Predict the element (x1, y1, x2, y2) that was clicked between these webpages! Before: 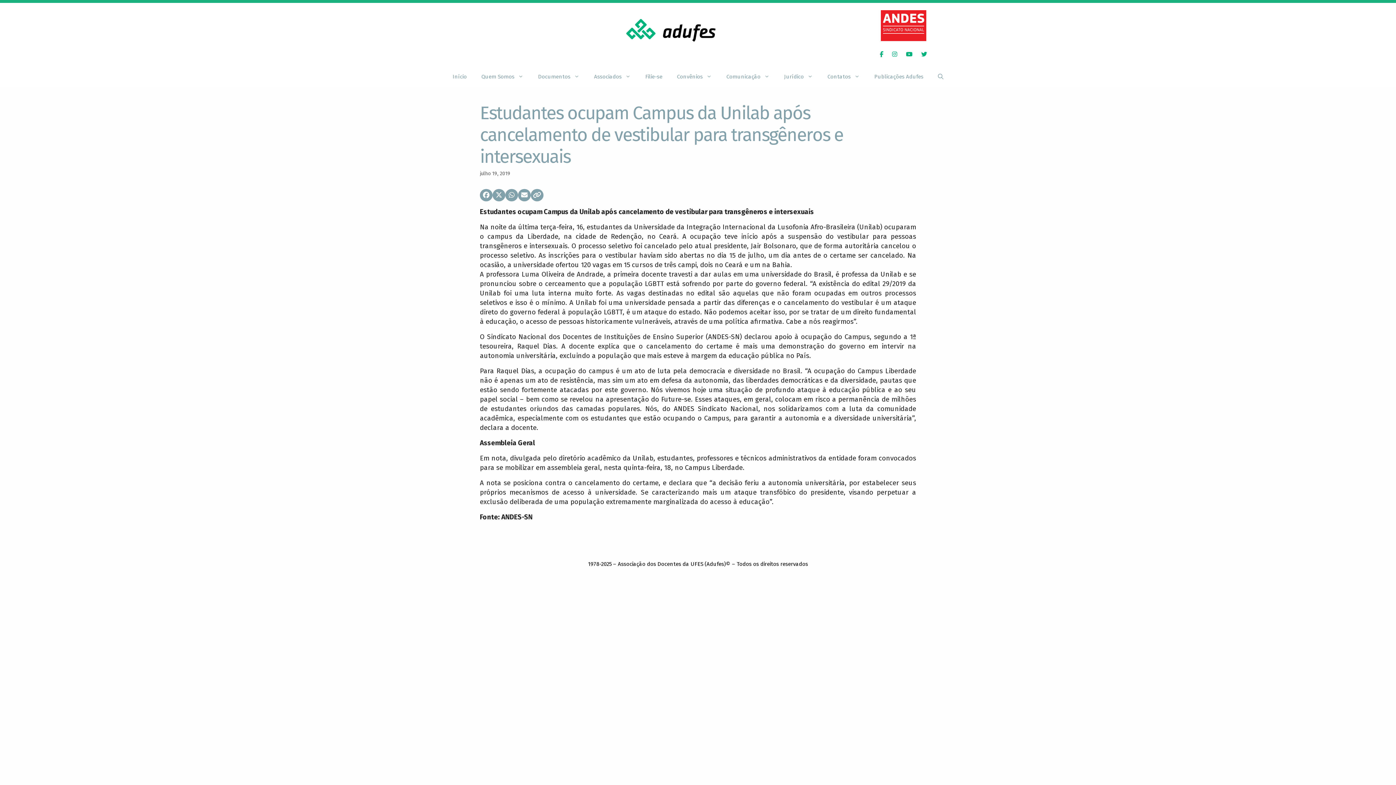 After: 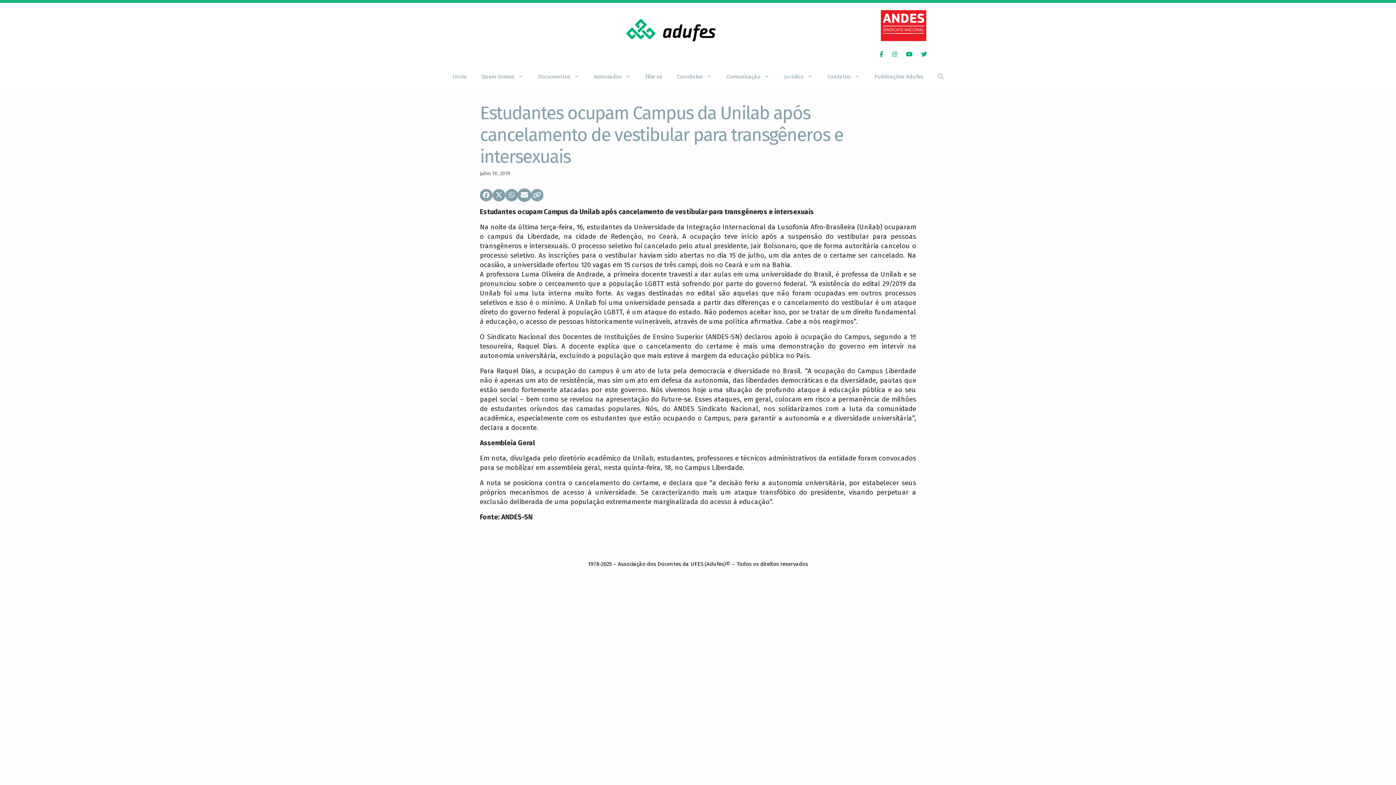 Action: bbox: (518, 189, 530, 201)